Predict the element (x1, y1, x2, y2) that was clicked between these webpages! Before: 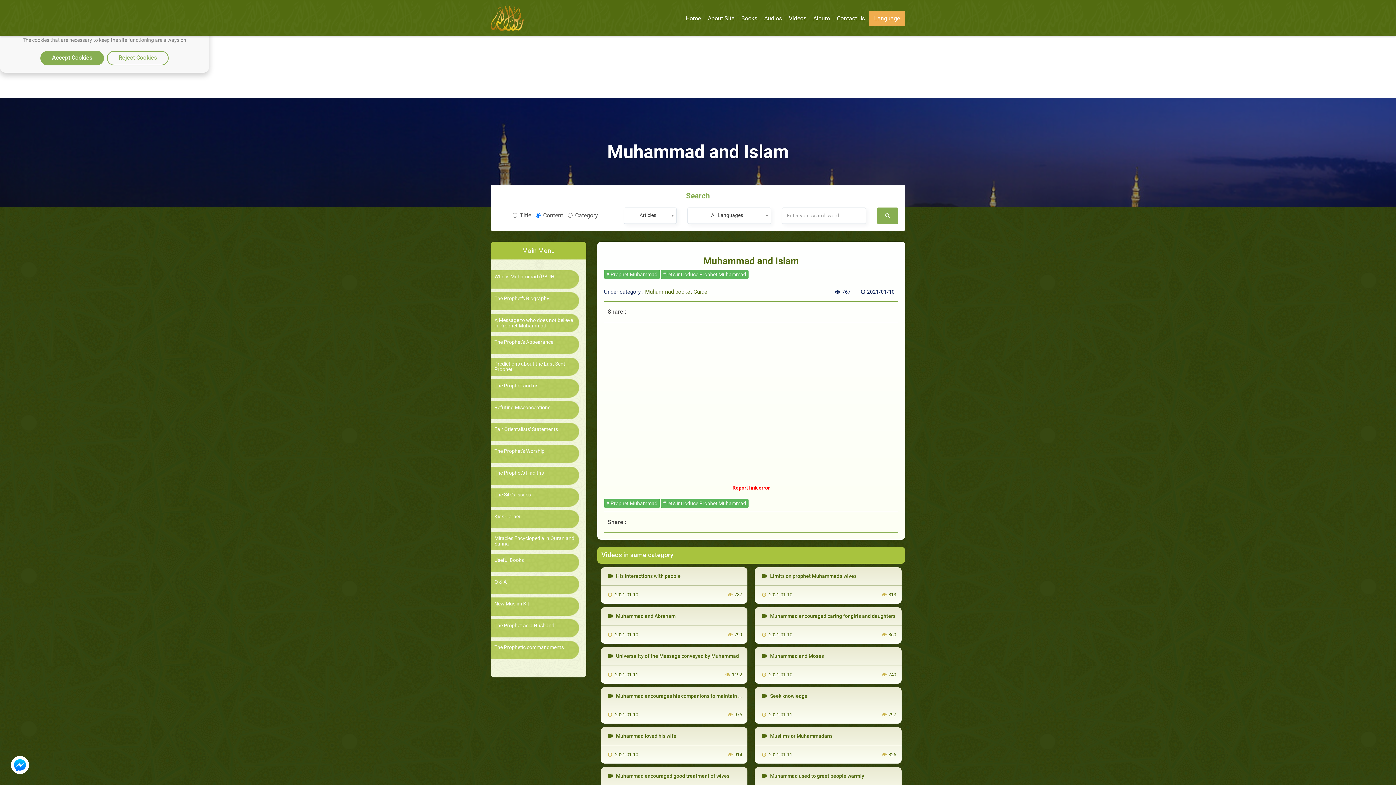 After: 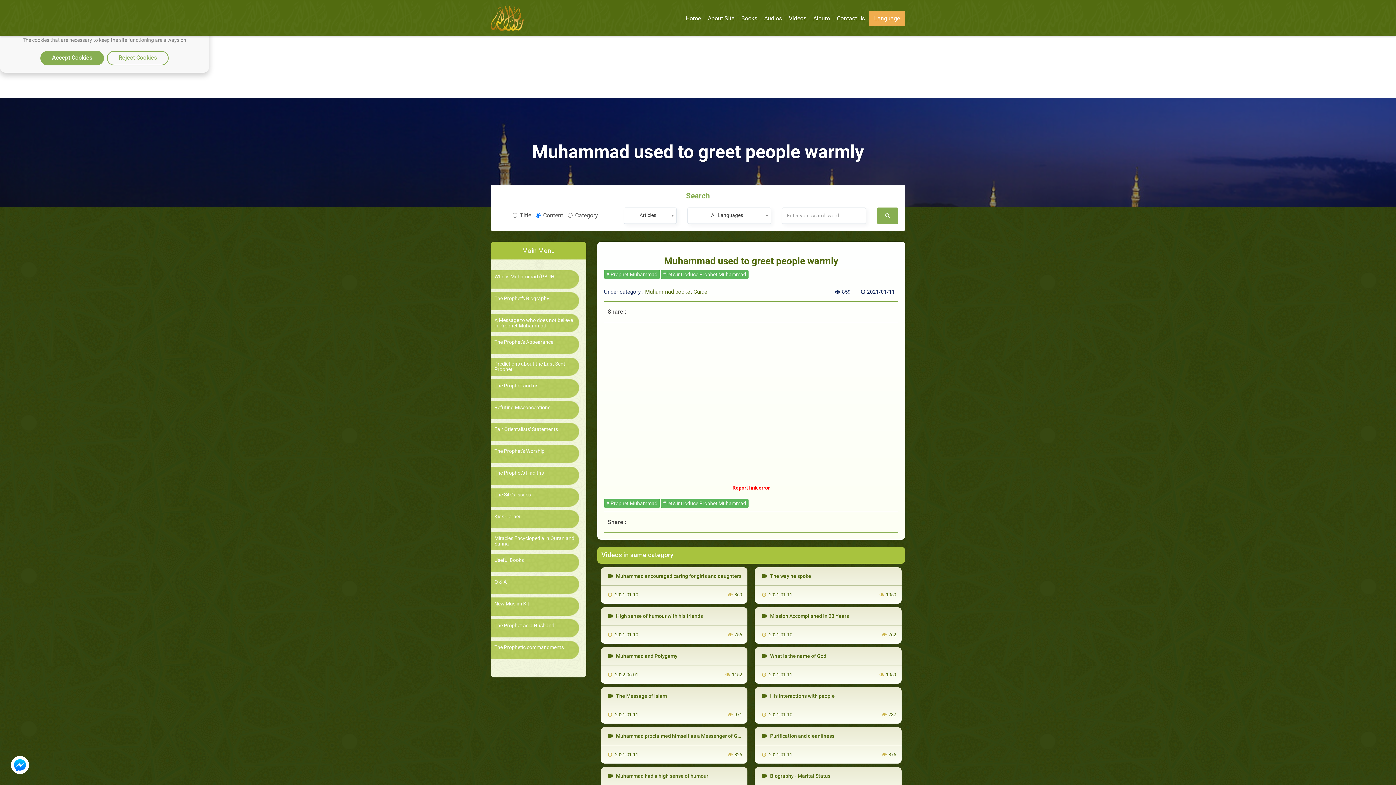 Action: bbox: (760, 773, 864, 779) label:  Muhammad used to greet people warmly